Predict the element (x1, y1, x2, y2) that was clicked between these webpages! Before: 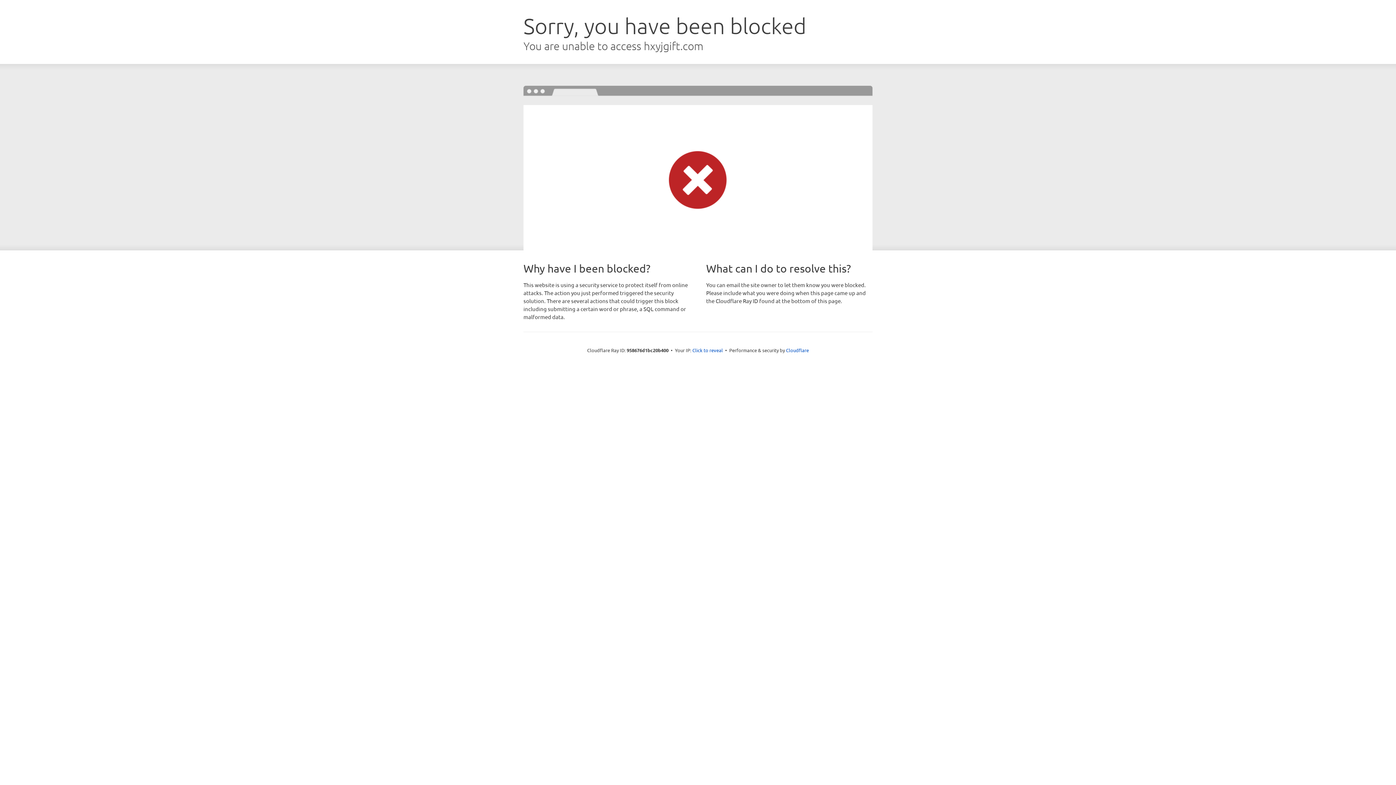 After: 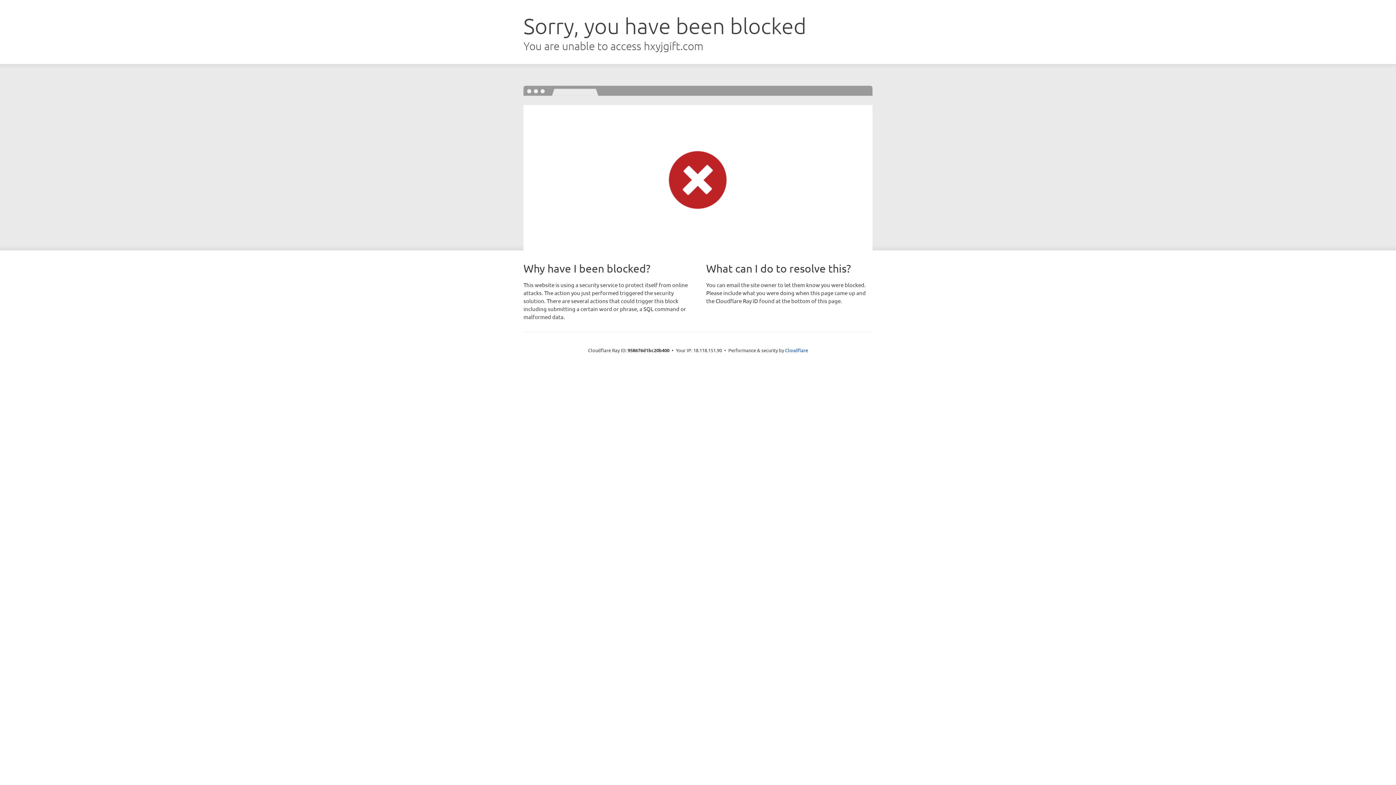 Action: bbox: (692, 346, 723, 353) label: Click to reveal